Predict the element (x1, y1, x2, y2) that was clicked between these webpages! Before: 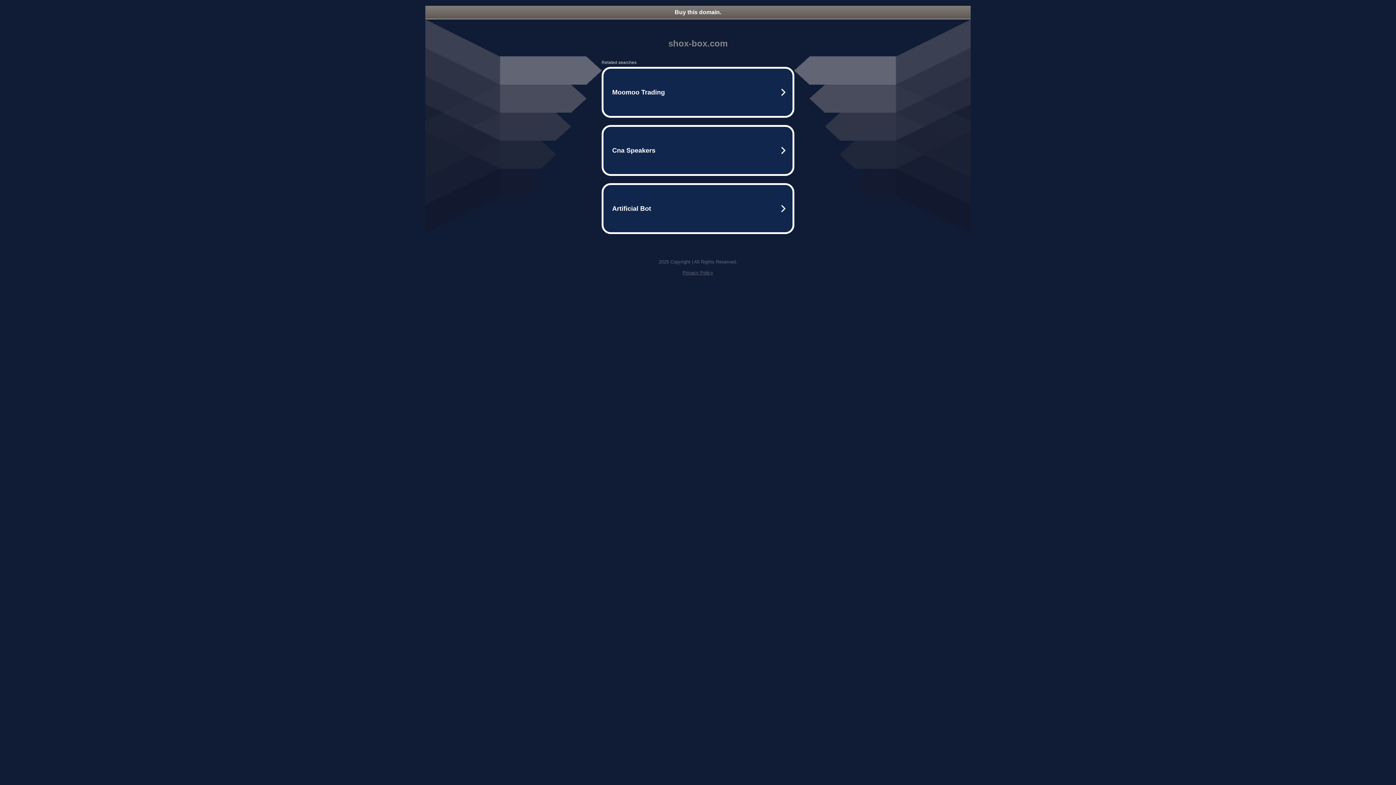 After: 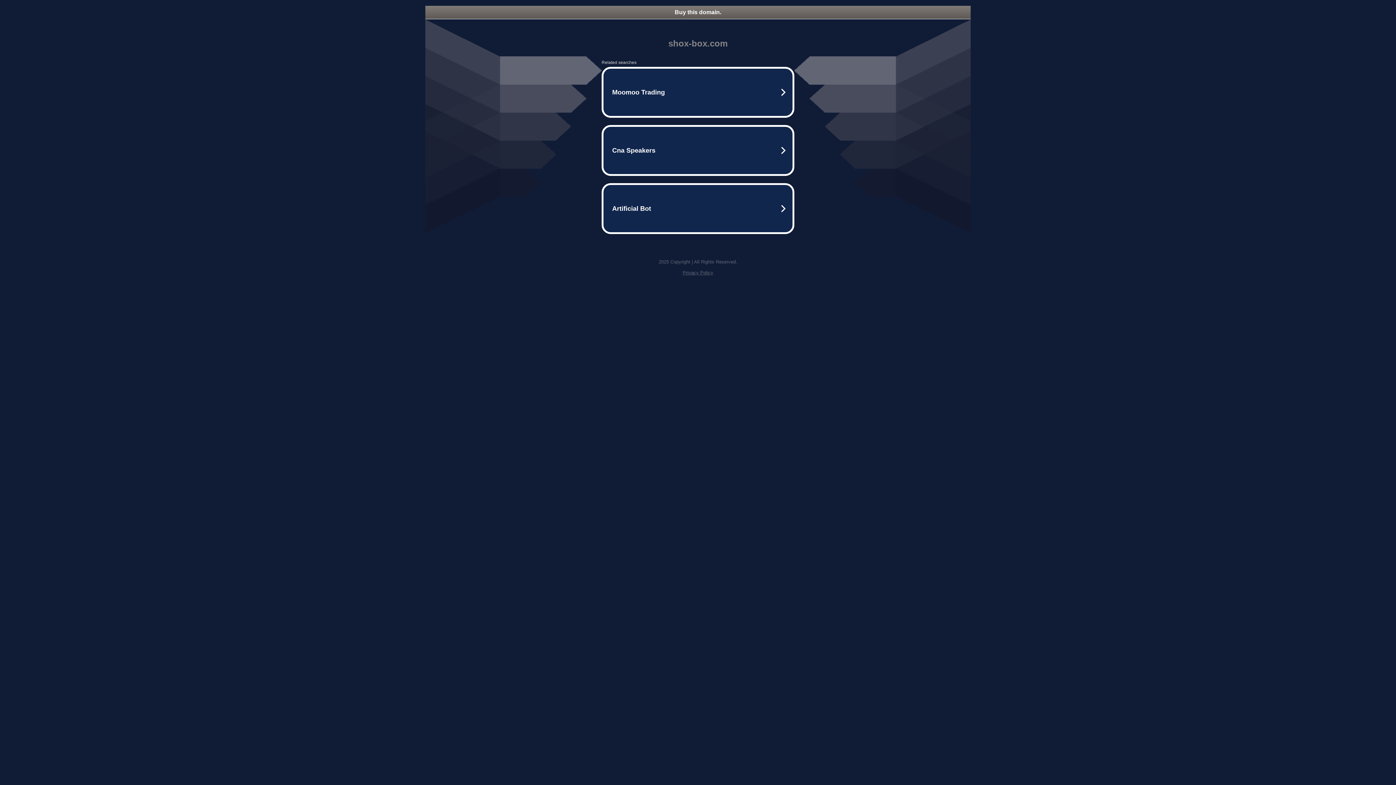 Action: label: Buy this domain. bbox: (425, 5, 970, 18)